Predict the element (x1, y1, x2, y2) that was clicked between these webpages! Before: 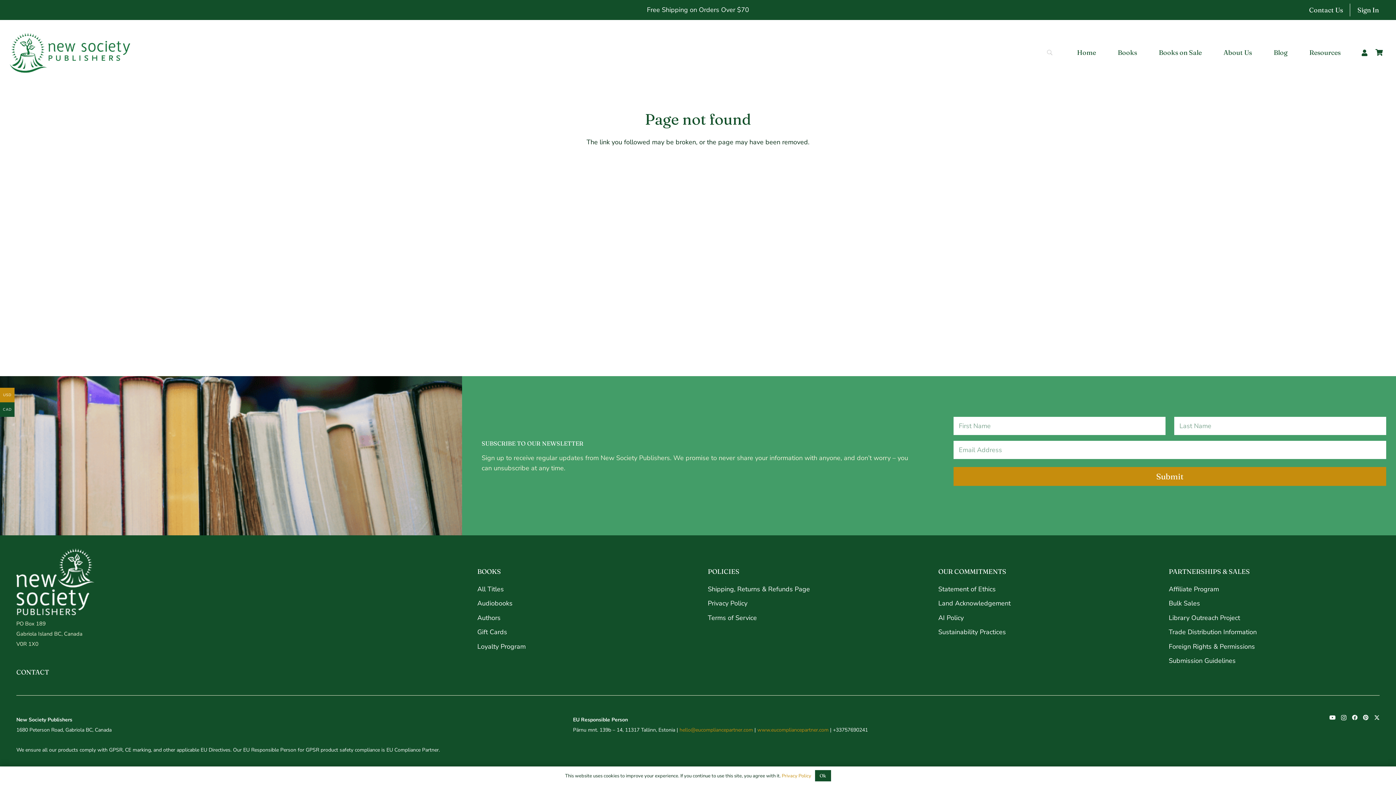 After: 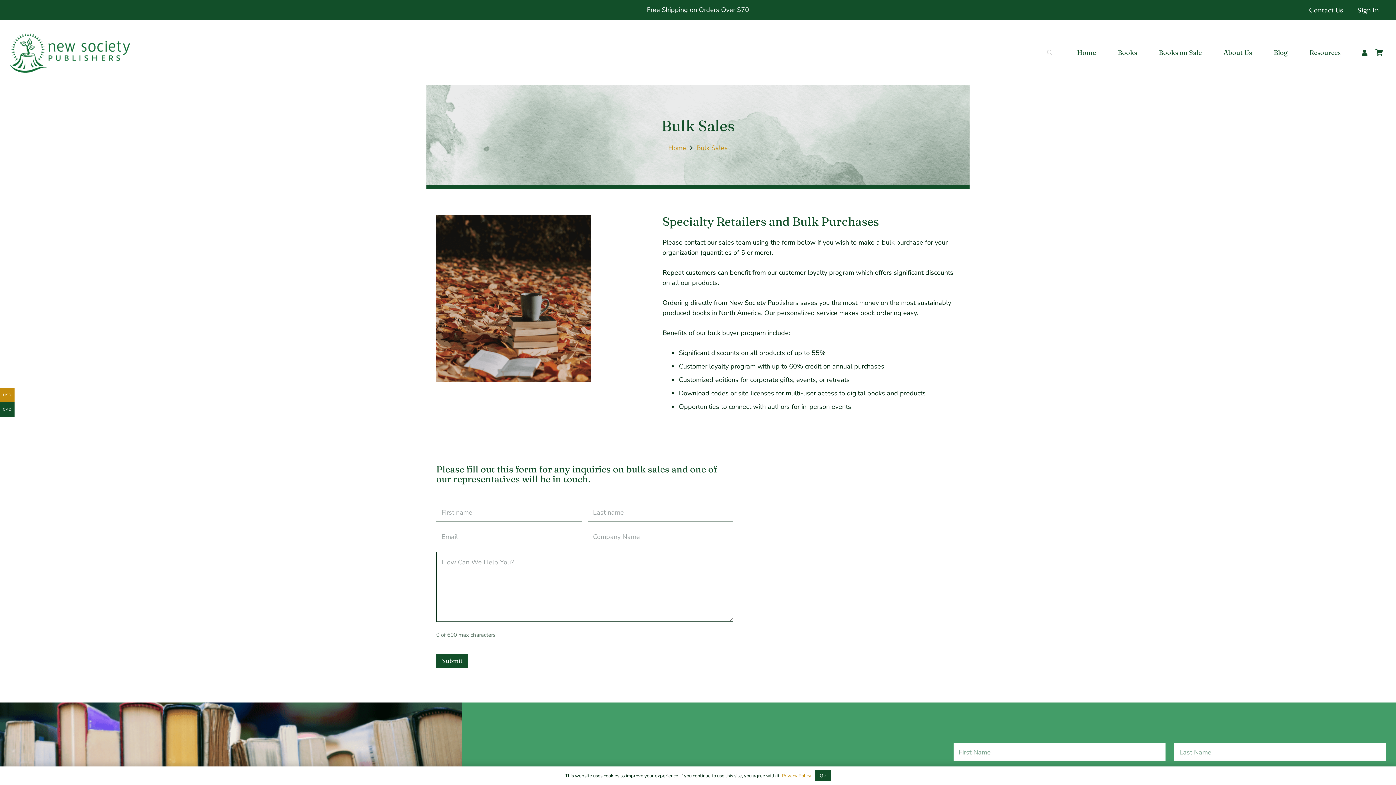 Action: label: Bulk Sales bbox: (1169, 599, 1200, 608)